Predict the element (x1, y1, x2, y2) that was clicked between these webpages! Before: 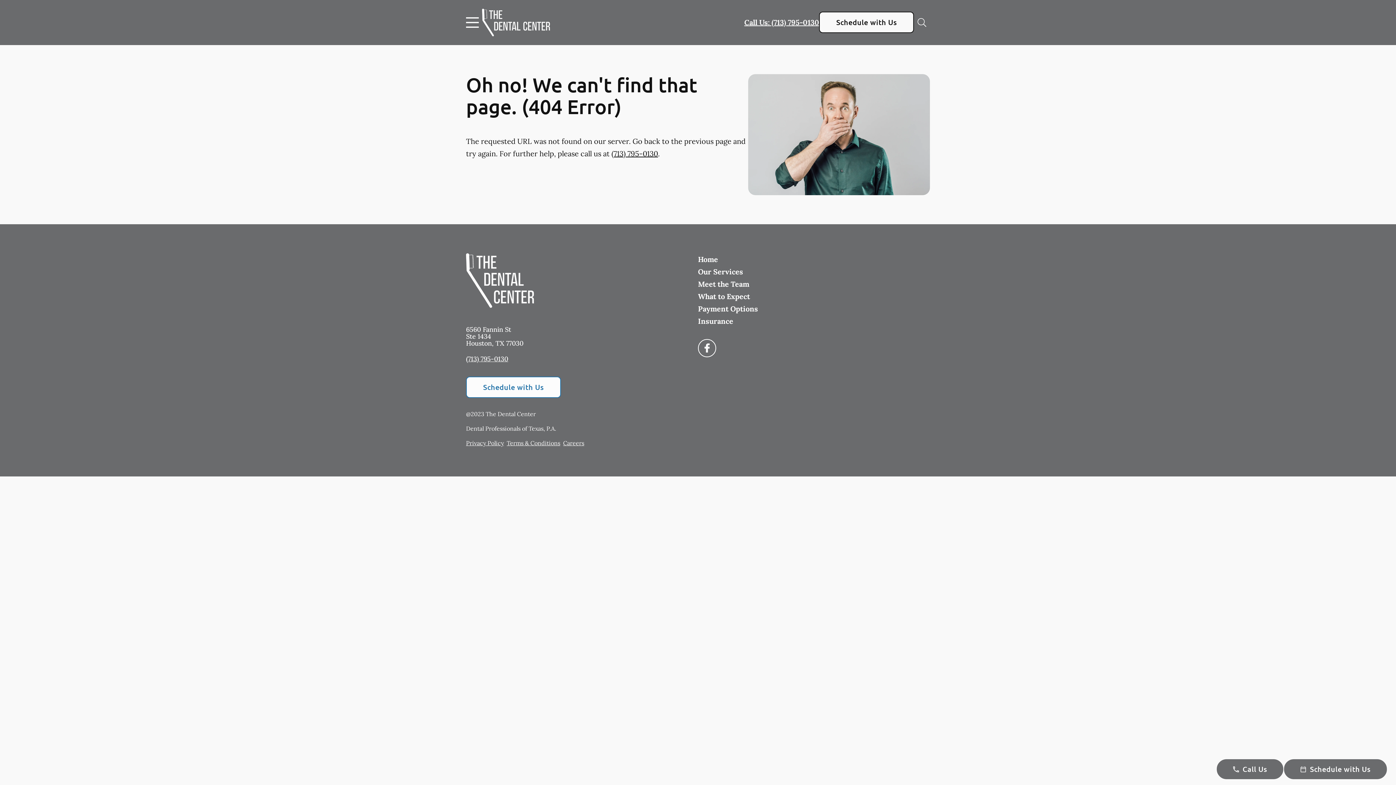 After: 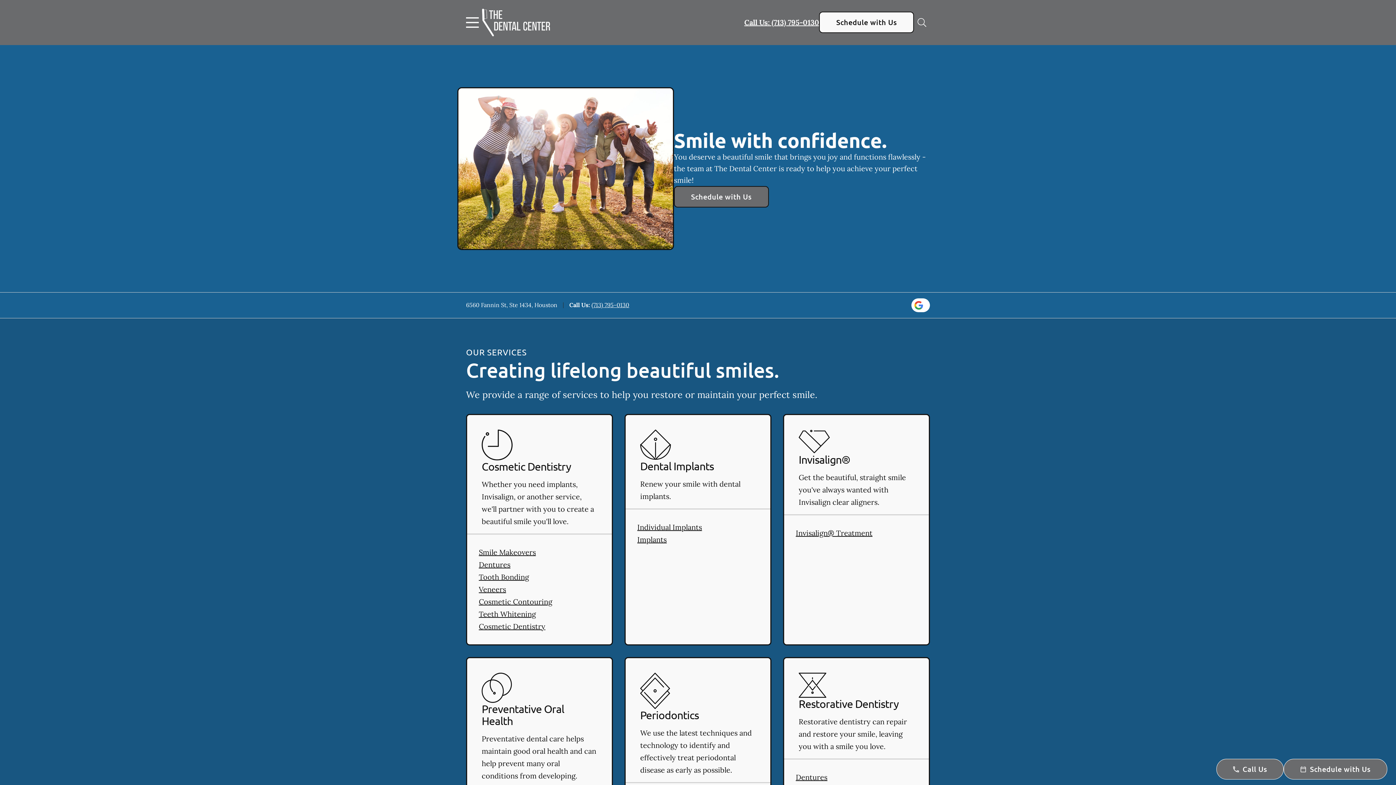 Action: bbox: (698, 267, 743, 276) label: Our Services